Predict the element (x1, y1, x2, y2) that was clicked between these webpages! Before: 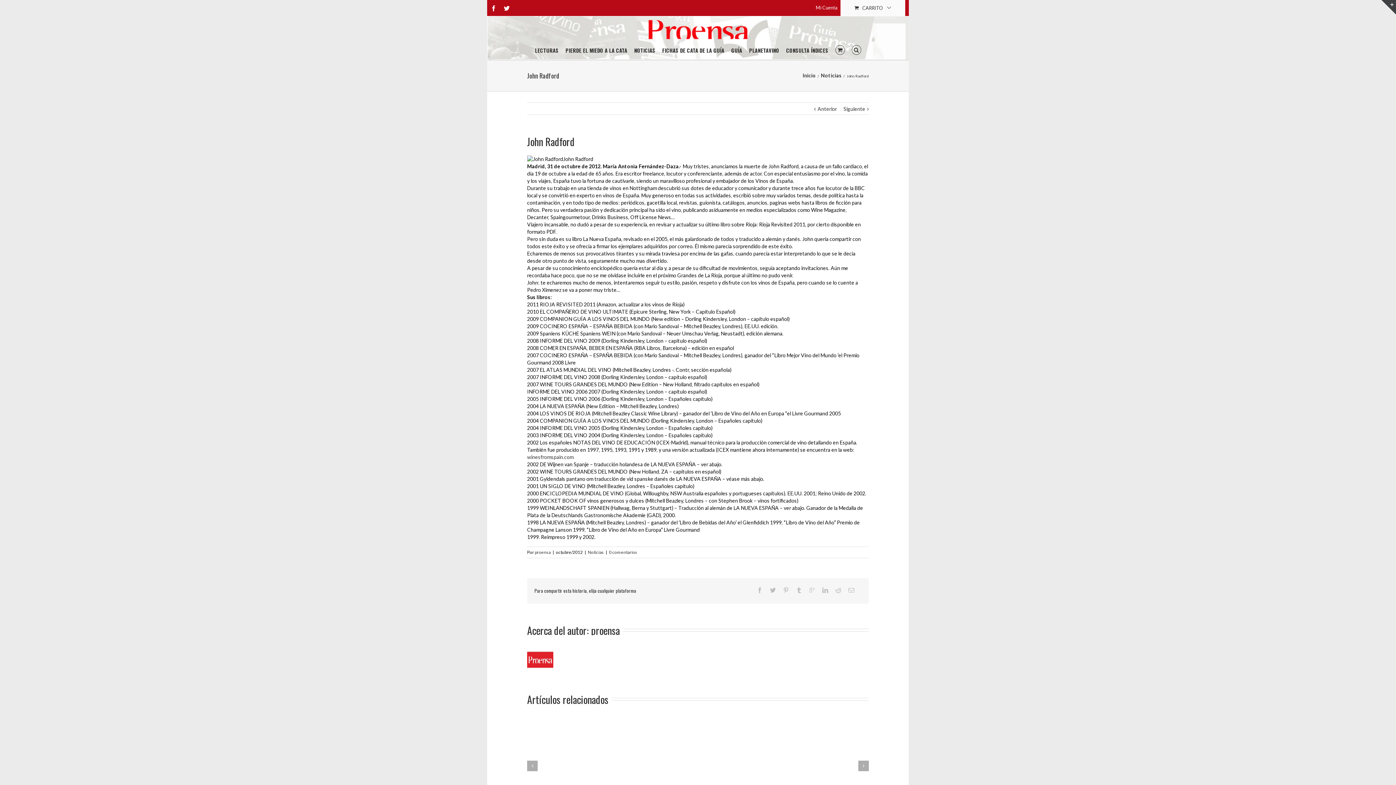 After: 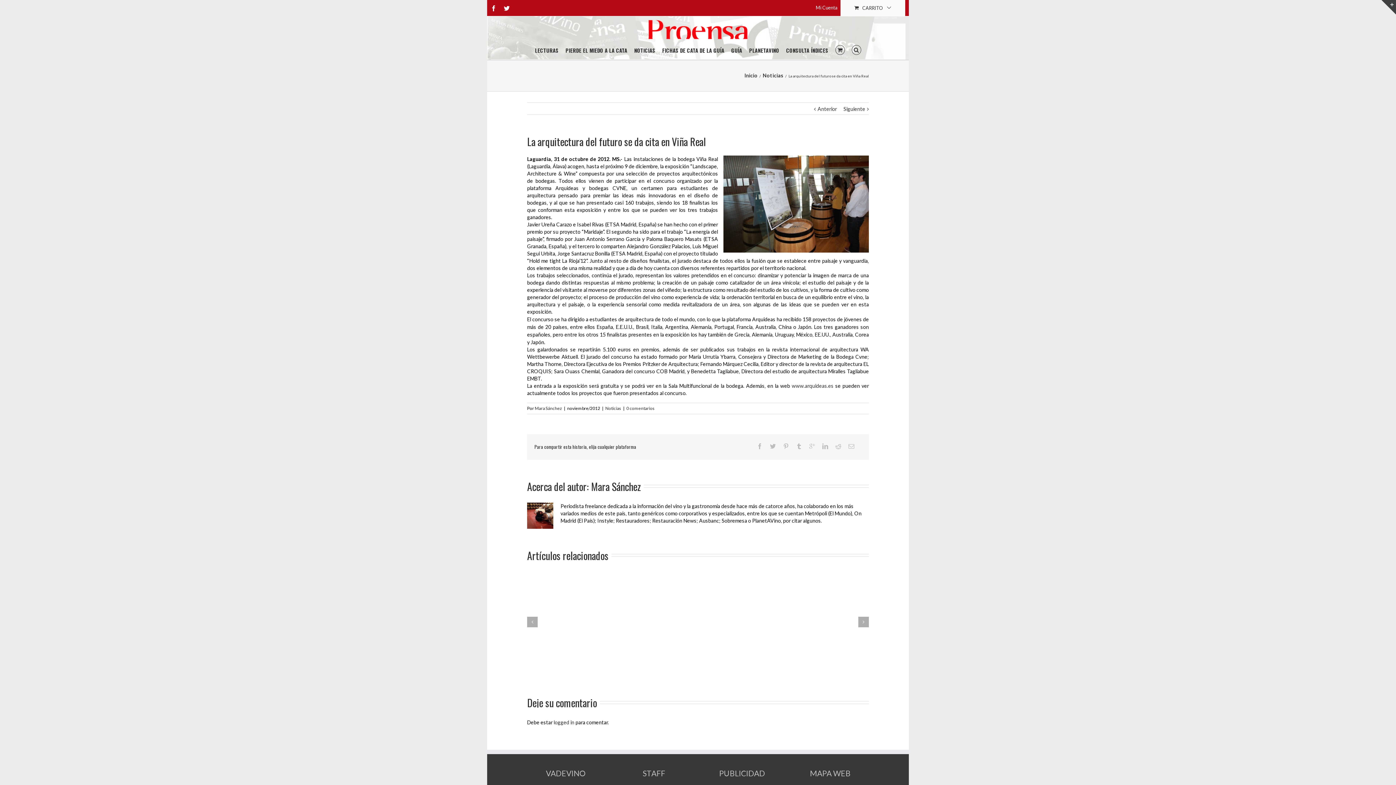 Action: label: Siguiente bbox: (843, 102, 865, 115)